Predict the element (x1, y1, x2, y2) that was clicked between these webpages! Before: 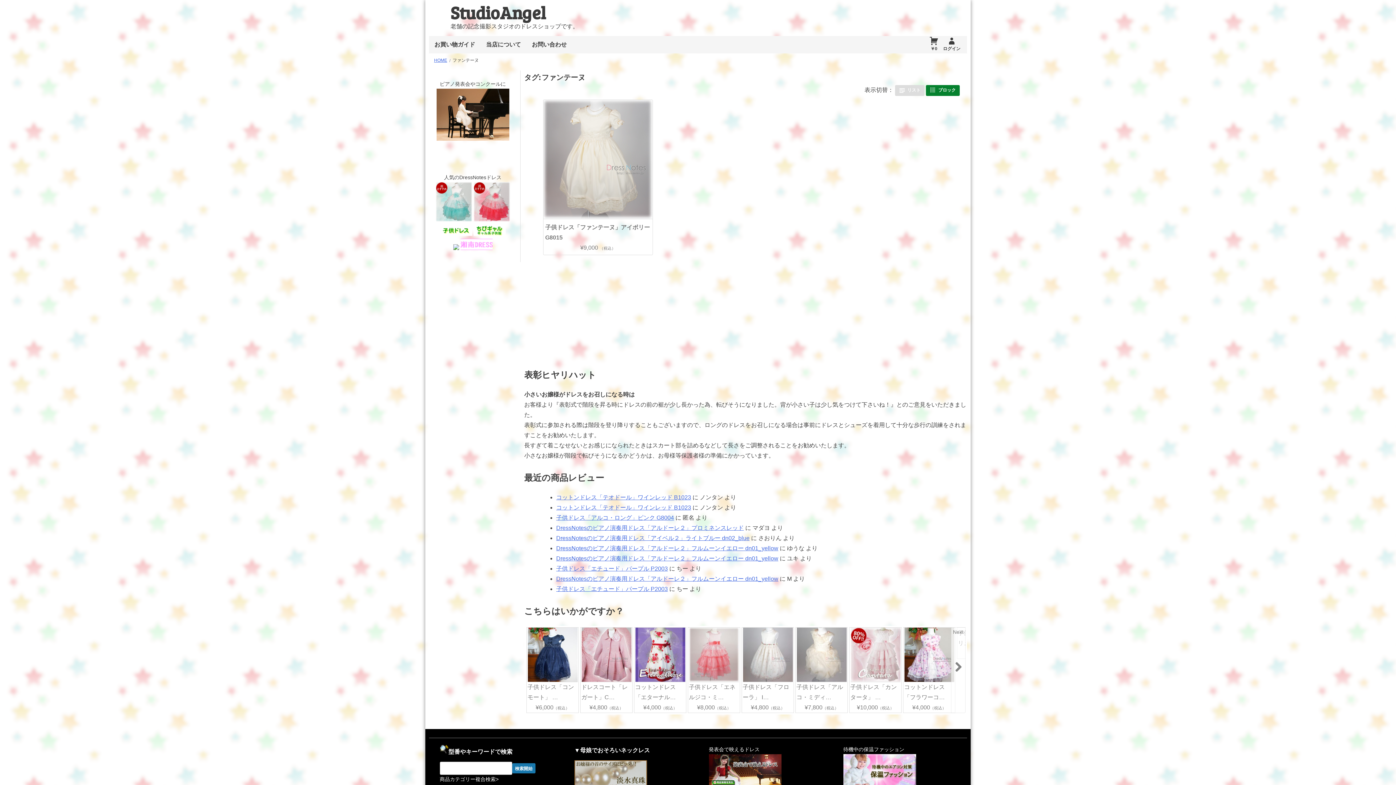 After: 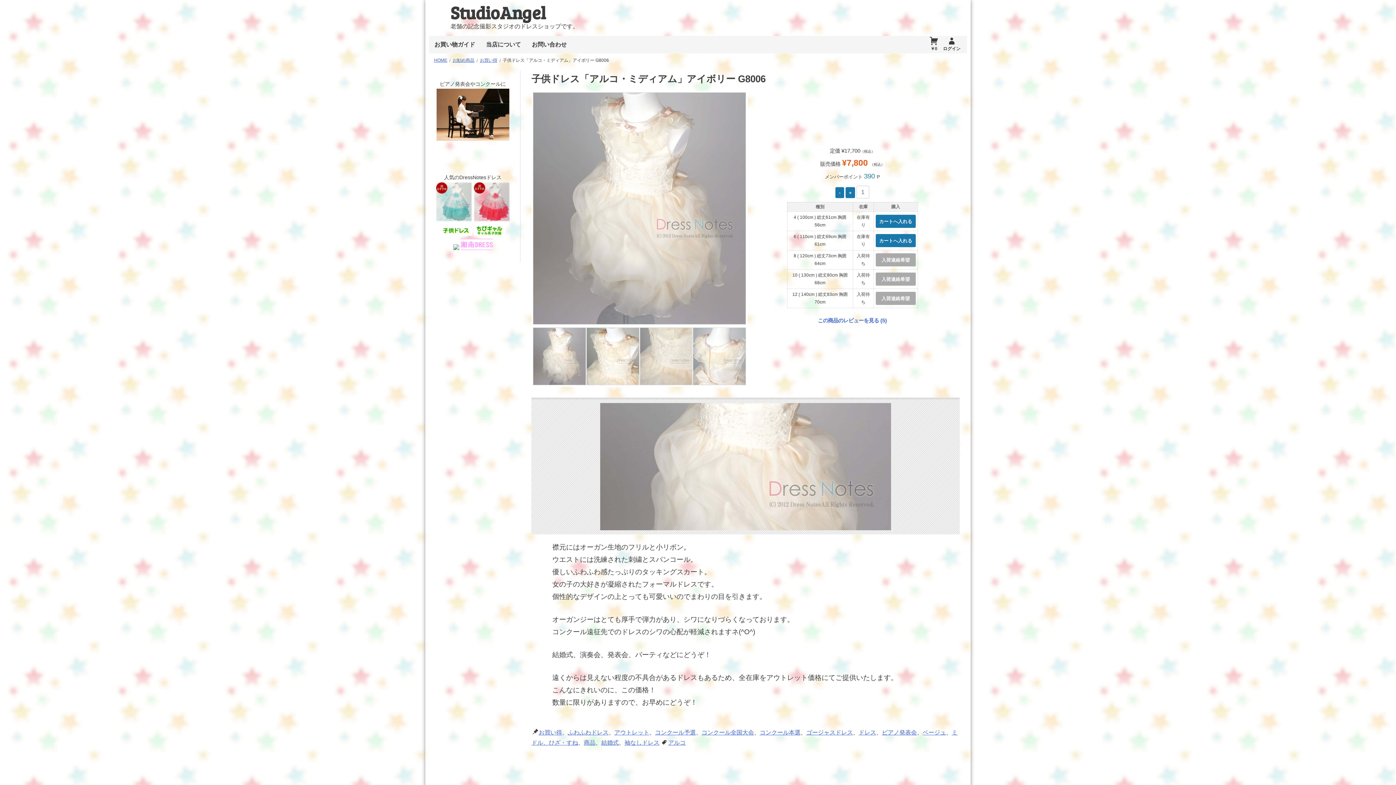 Action: bbox: (794, 627, 848, 713) label: 子供ドレス「アルコ・ミディ…

¥7,800（税込）